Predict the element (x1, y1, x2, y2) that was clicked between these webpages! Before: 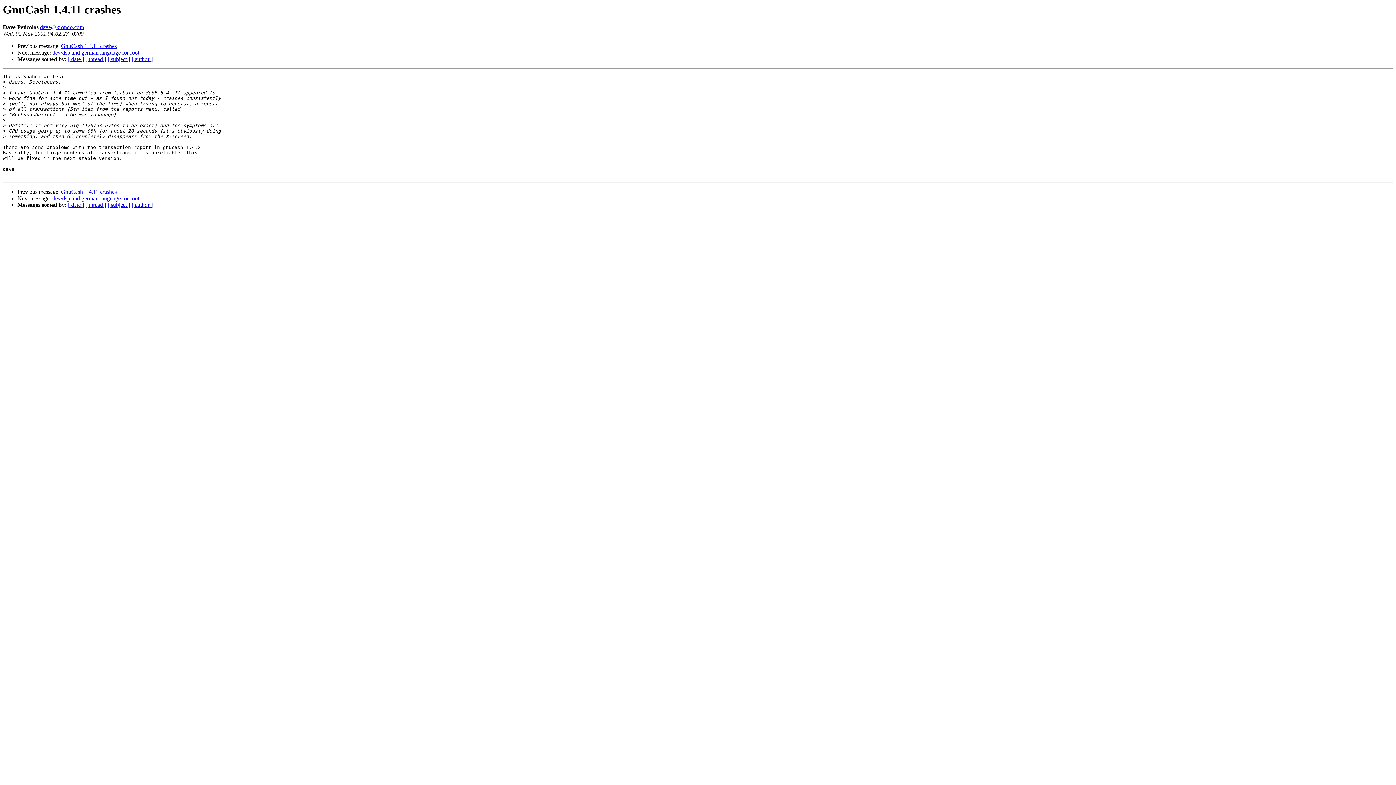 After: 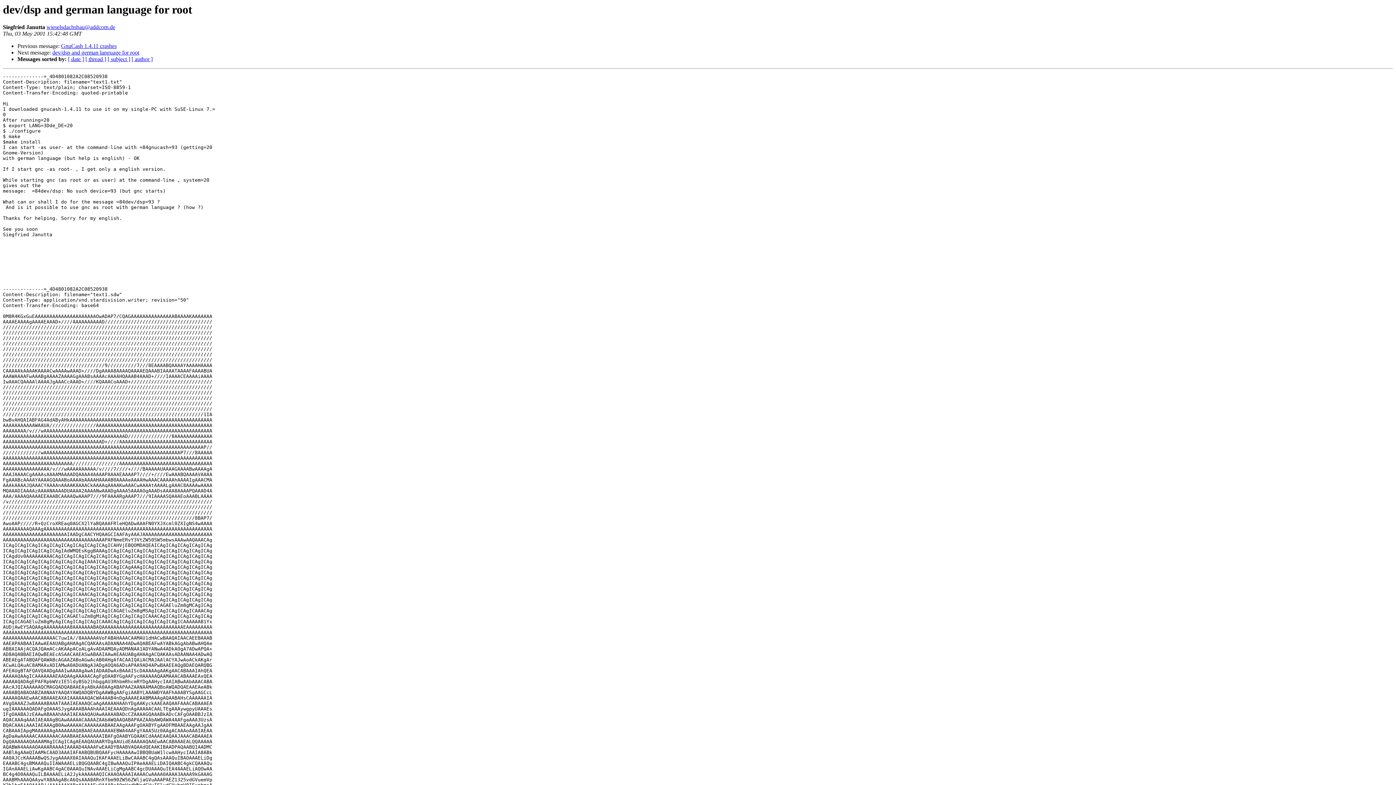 Action: label: dev/dsp and german language for root bbox: (52, 195, 139, 201)